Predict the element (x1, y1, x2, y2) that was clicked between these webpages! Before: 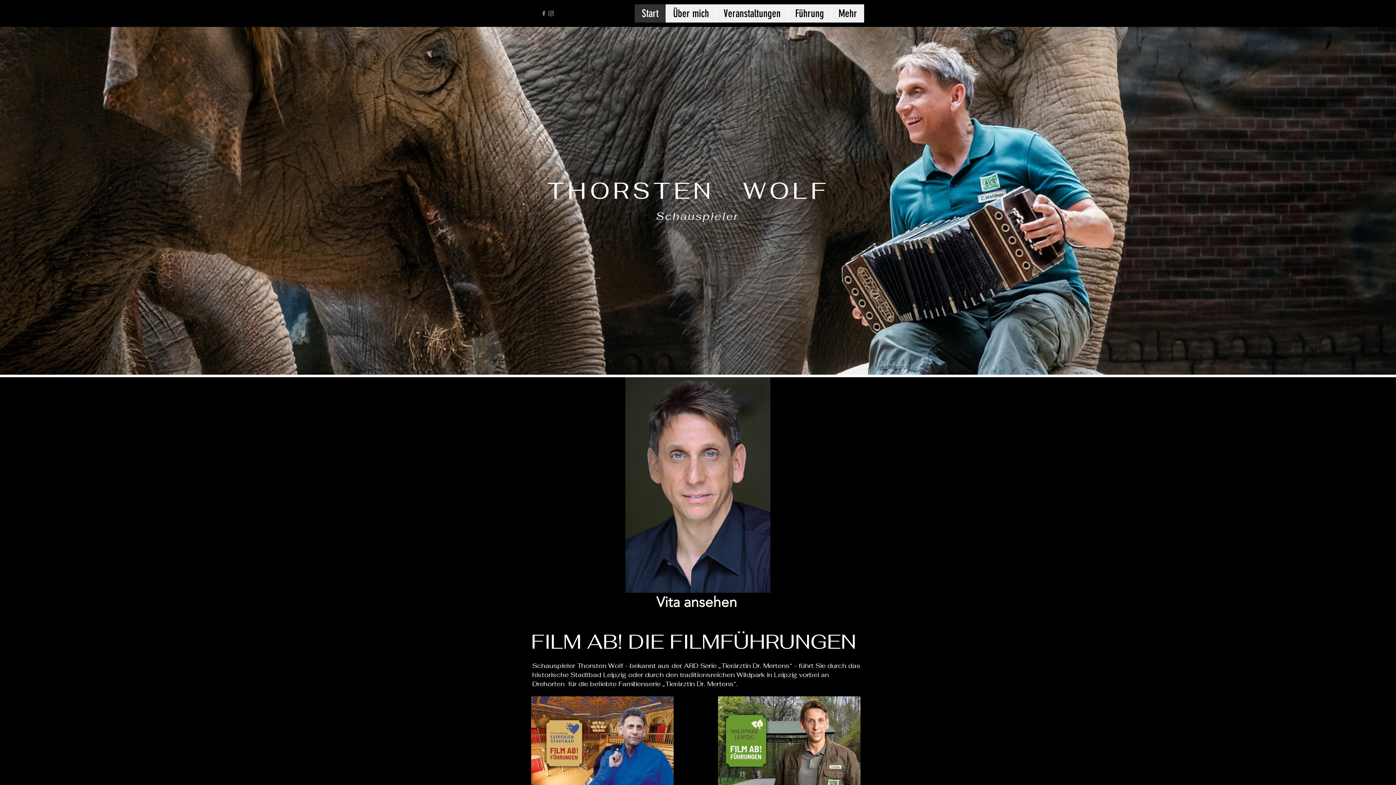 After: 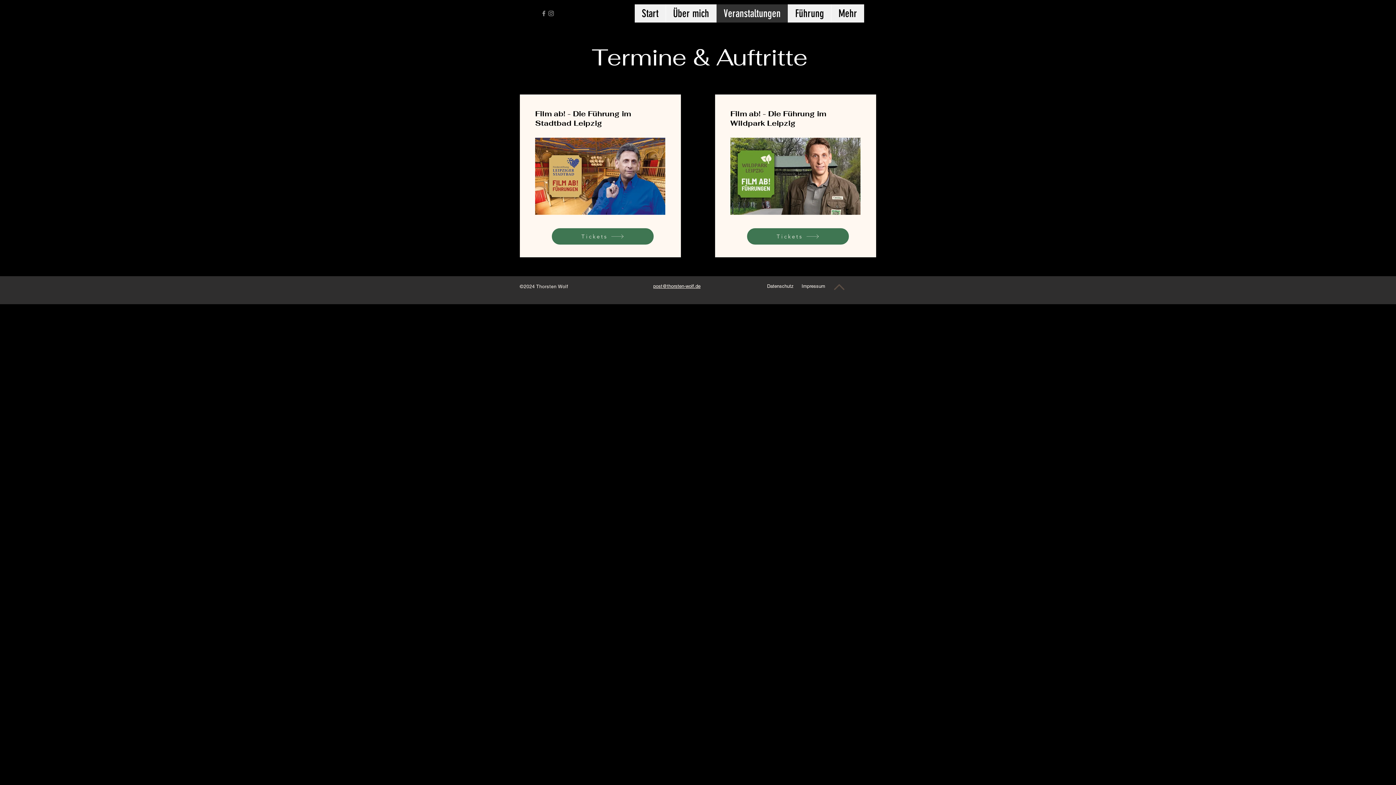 Action: bbox: (716, 4, 788, 22) label: Veranstaltungen